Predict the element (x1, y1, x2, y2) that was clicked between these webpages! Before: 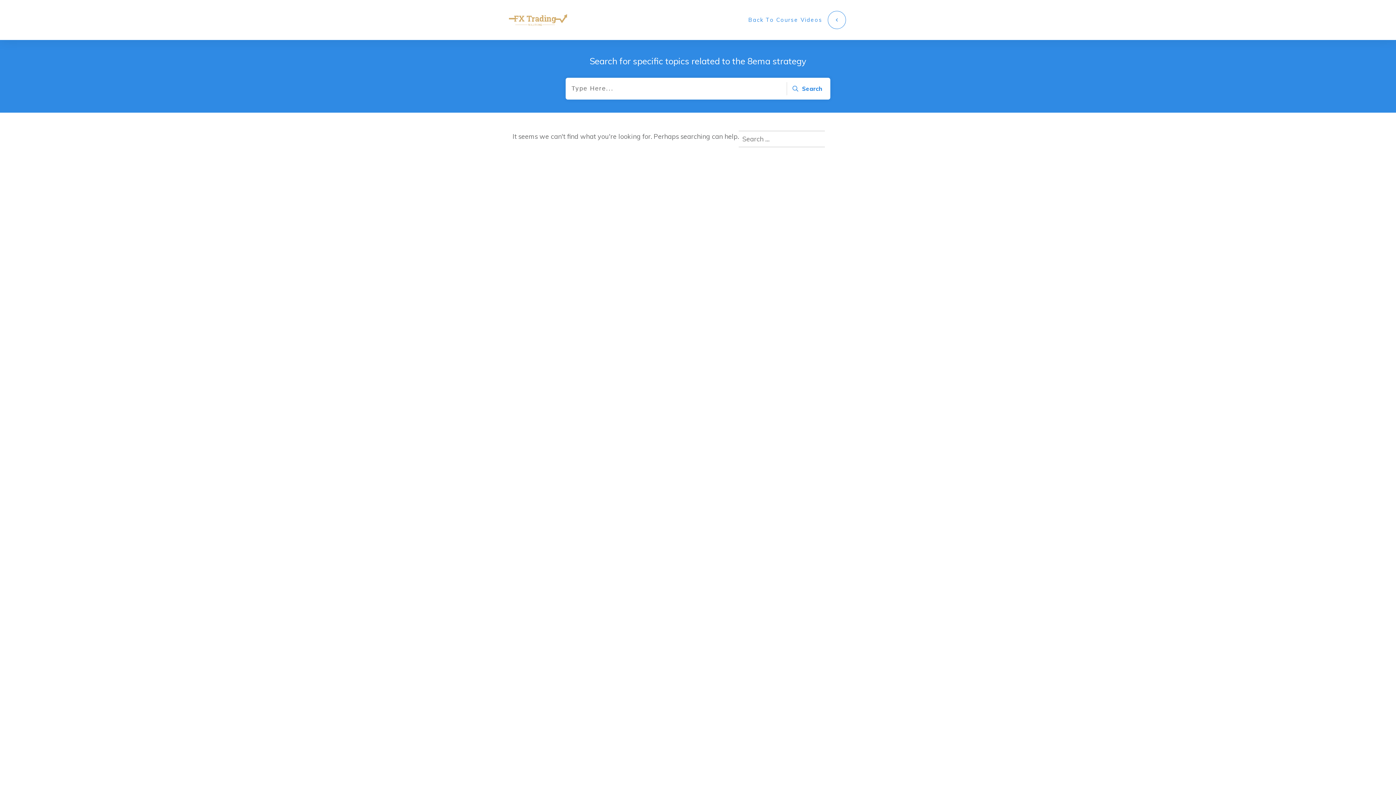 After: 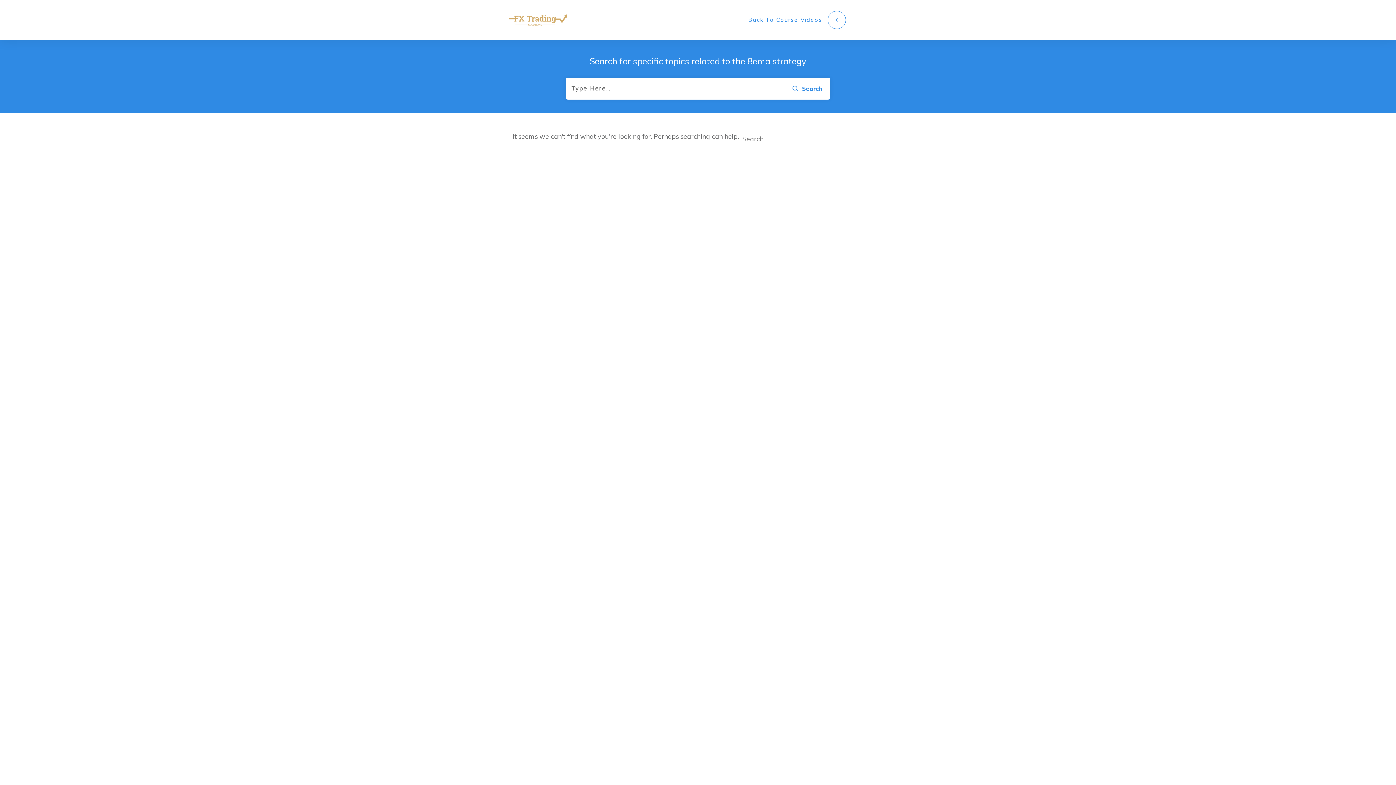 Action: bbox: (509, 14, 567, 25)